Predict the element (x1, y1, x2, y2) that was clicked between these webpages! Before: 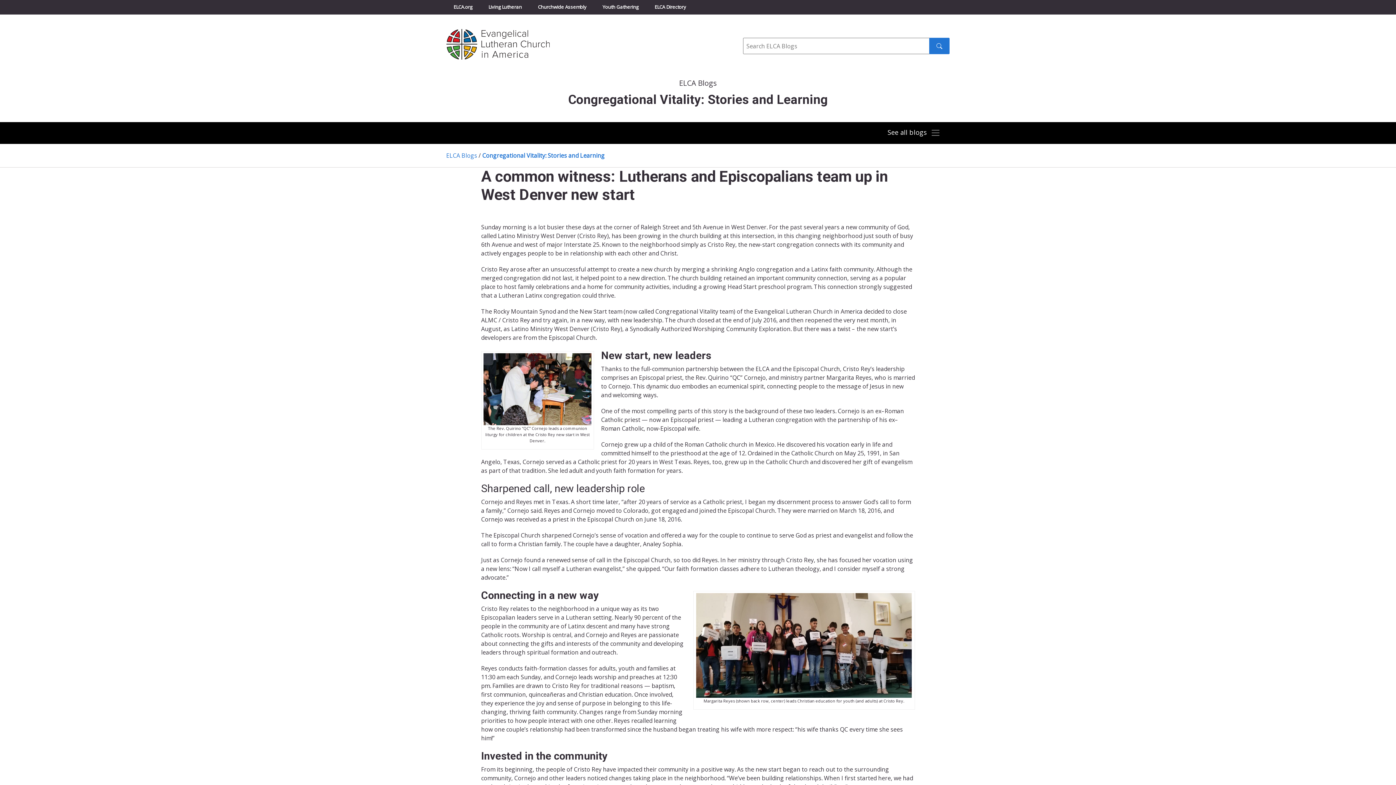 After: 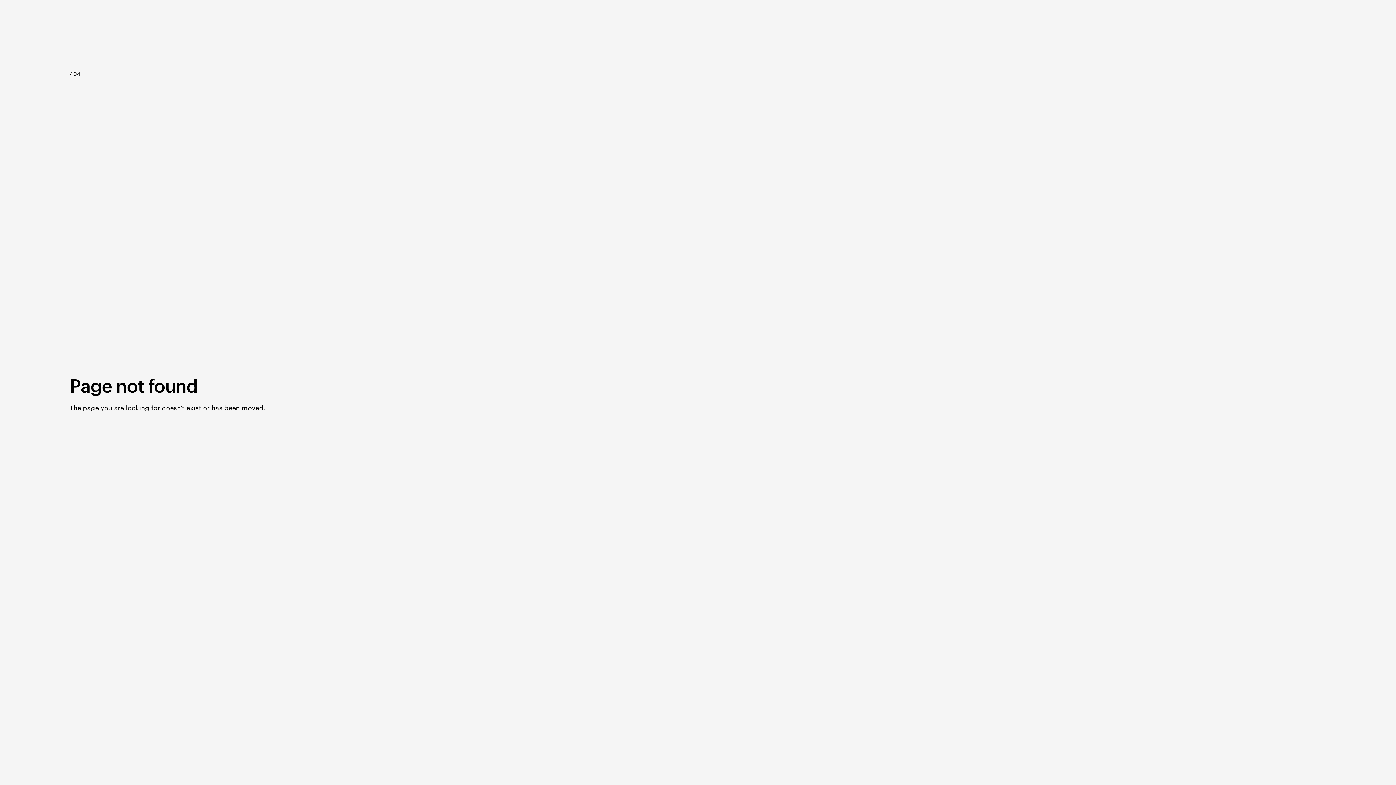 Action: bbox: (595, 0, 646, 14) label: Youth Gathering